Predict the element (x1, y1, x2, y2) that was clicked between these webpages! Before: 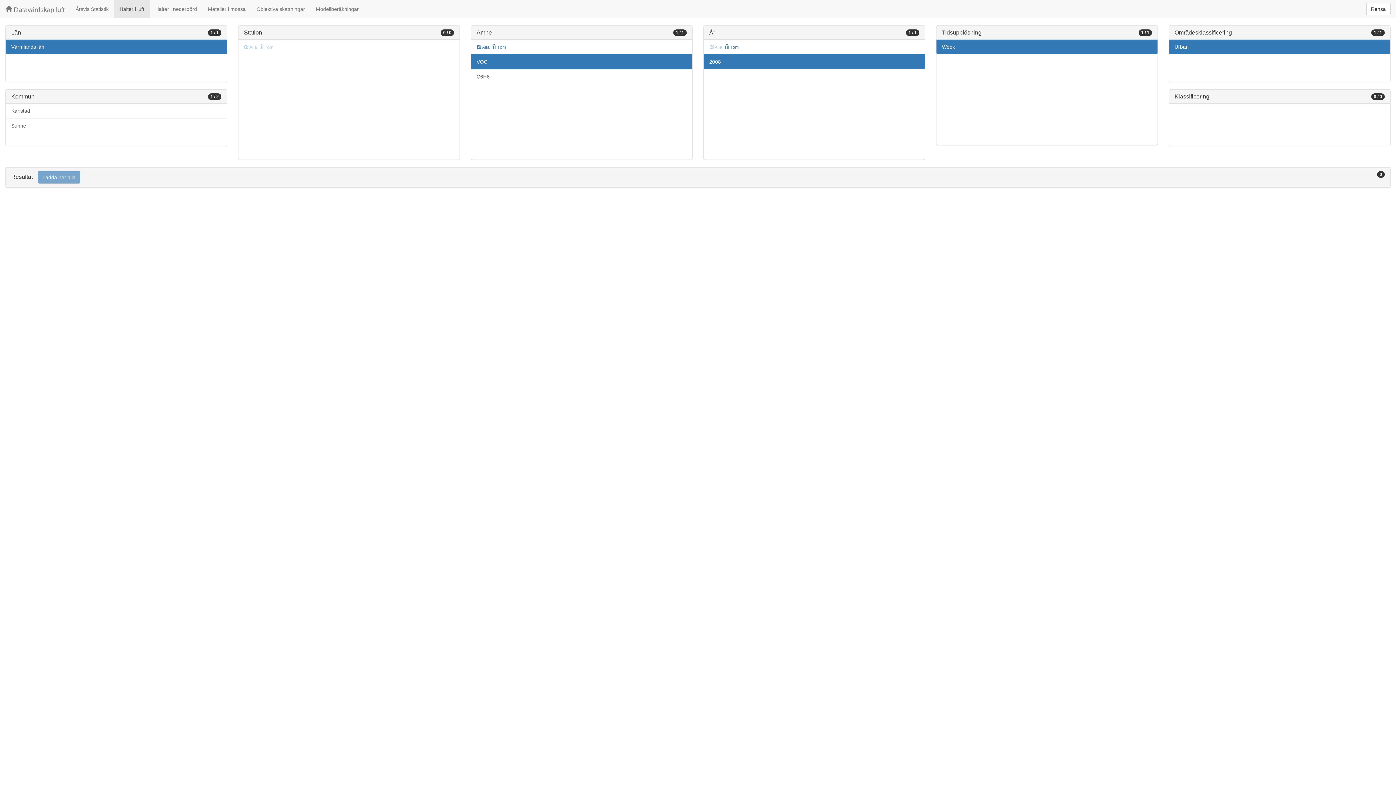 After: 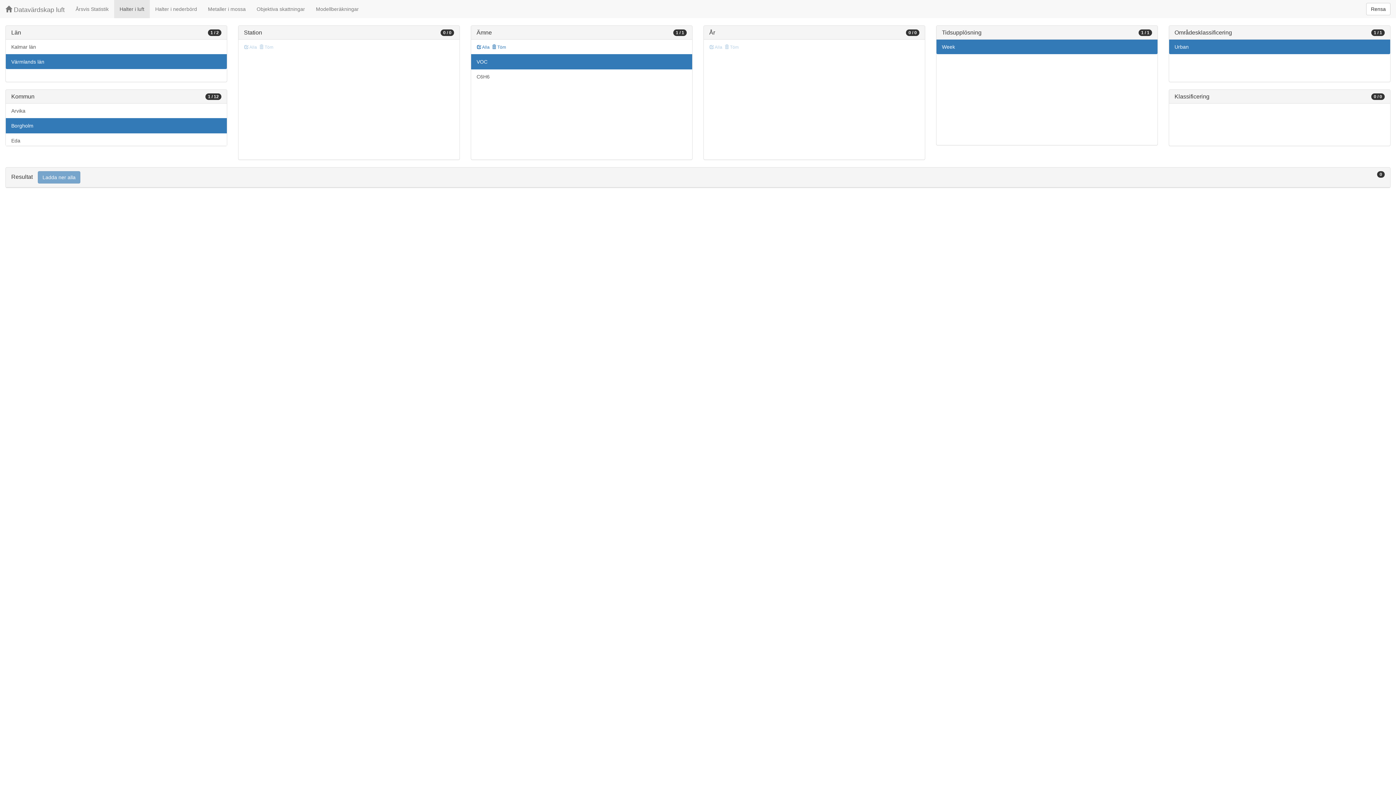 Action: label:  Töm bbox: (724, 43, 739, 51)